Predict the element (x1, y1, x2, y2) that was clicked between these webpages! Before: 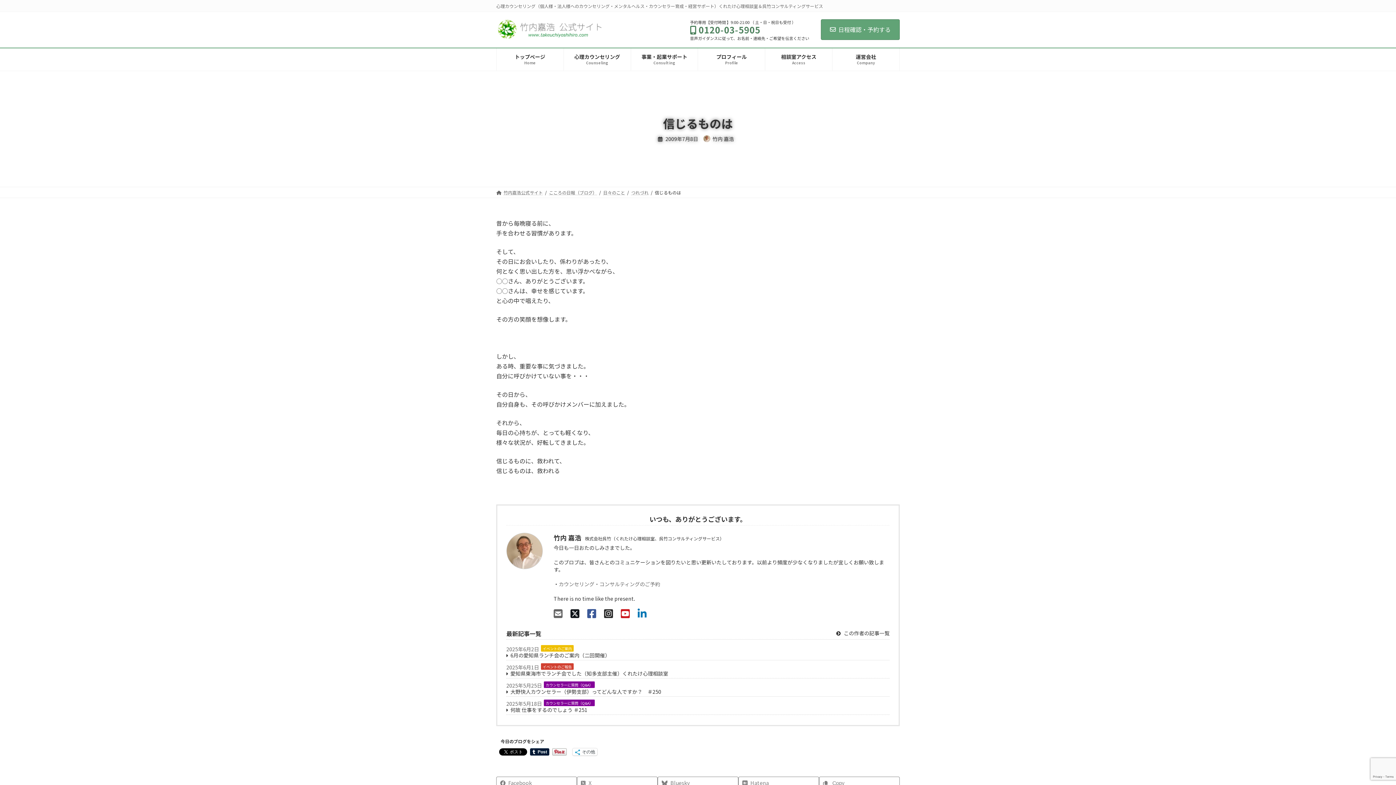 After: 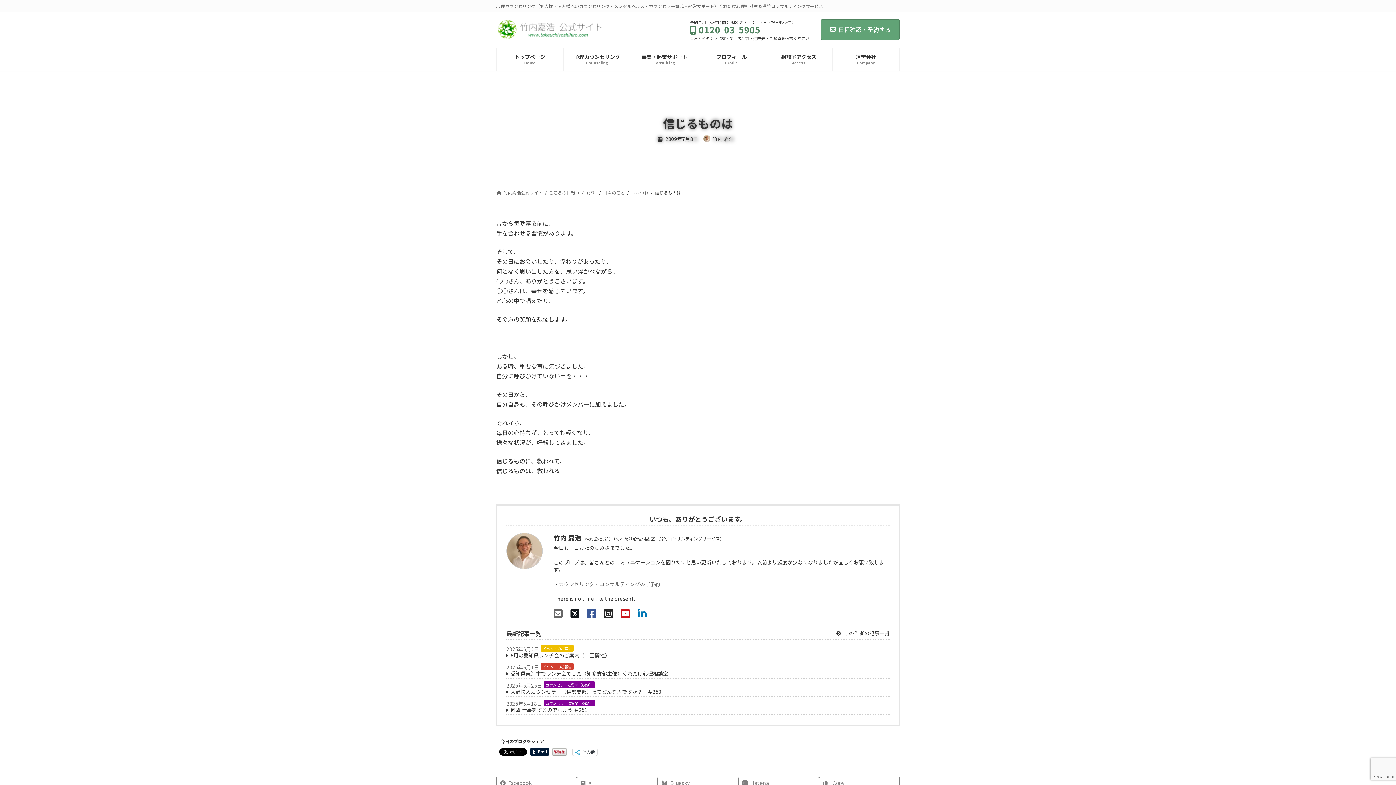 Action: bbox: (622, 608, 632, 623)